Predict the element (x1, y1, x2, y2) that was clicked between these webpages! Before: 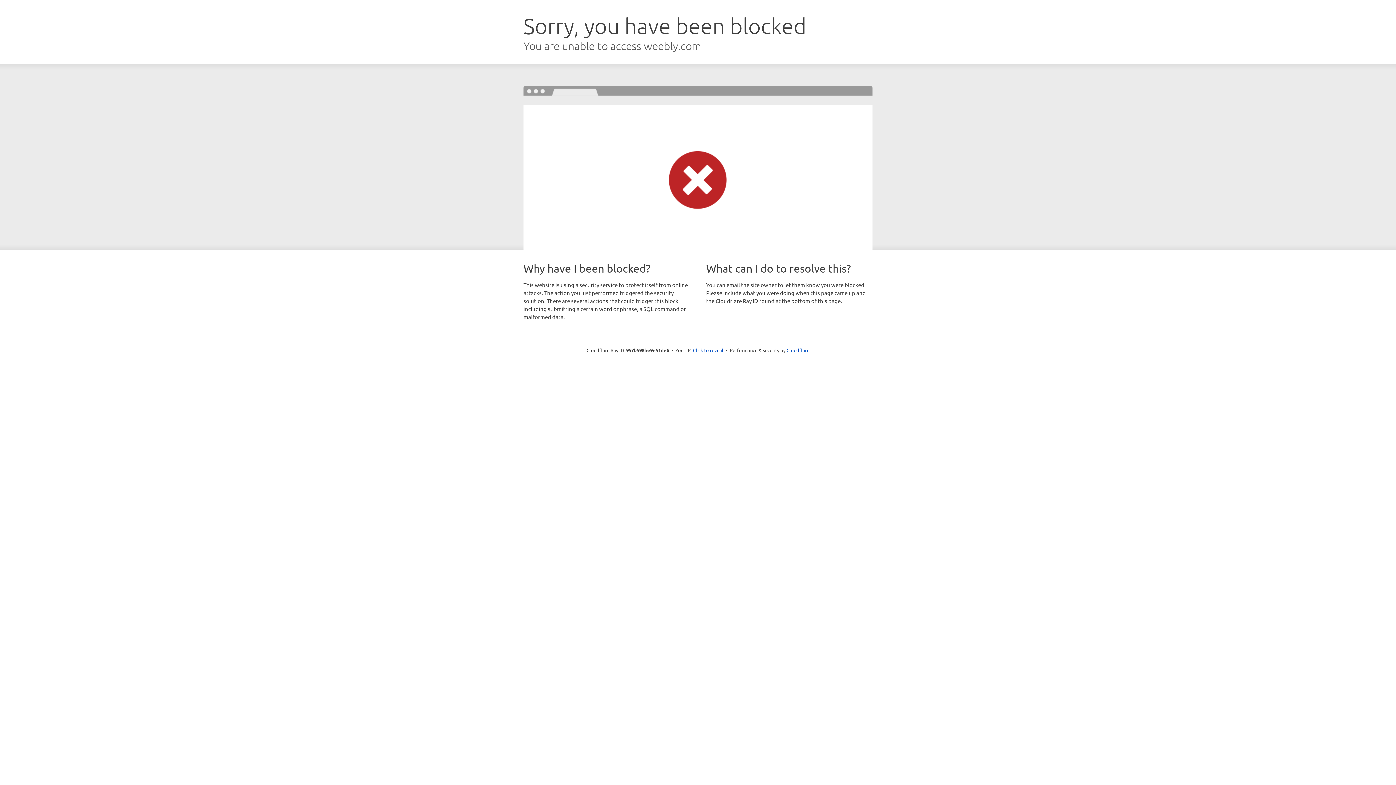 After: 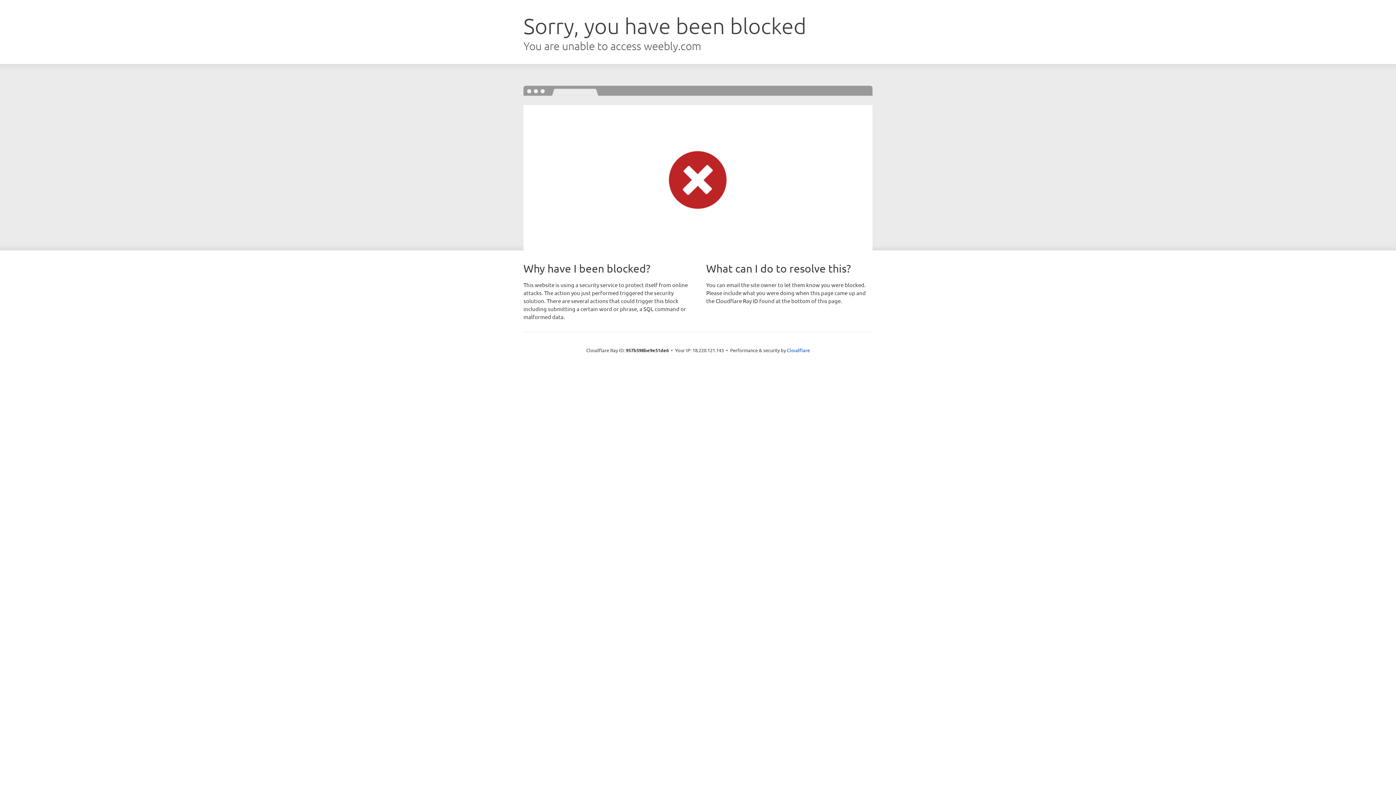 Action: bbox: (693, 346, 723, 353) label: Click to reveal